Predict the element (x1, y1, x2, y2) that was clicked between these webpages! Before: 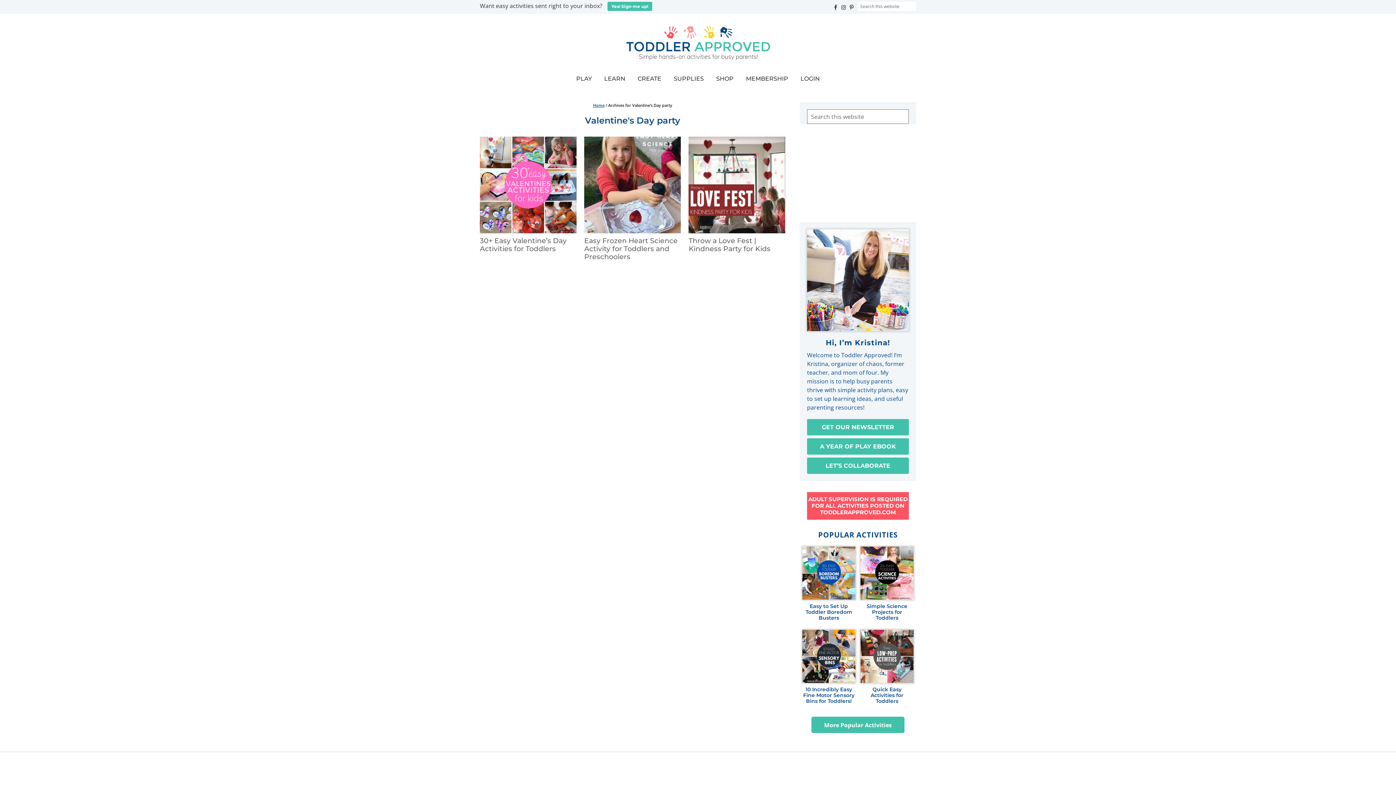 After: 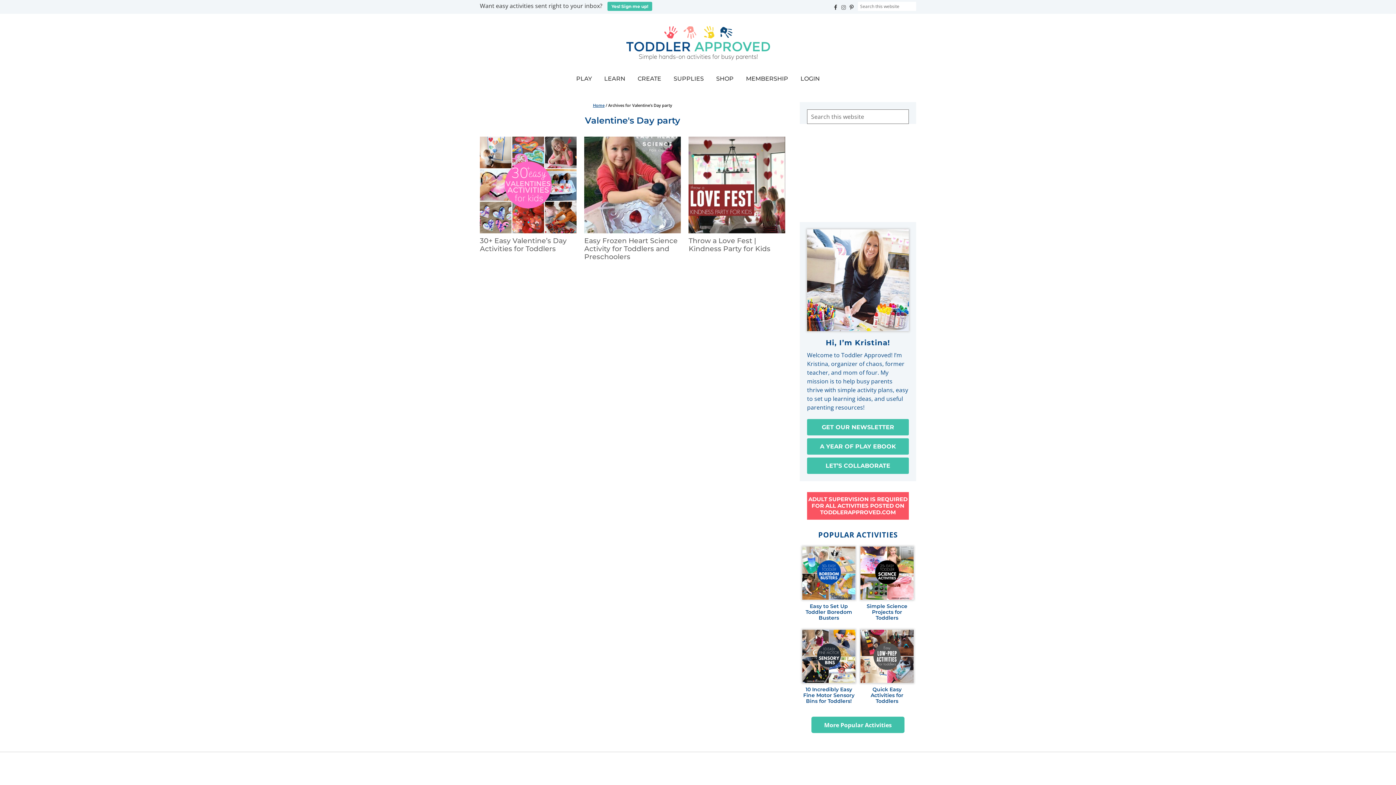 Action: bbox: (840, 1, 848, 10)